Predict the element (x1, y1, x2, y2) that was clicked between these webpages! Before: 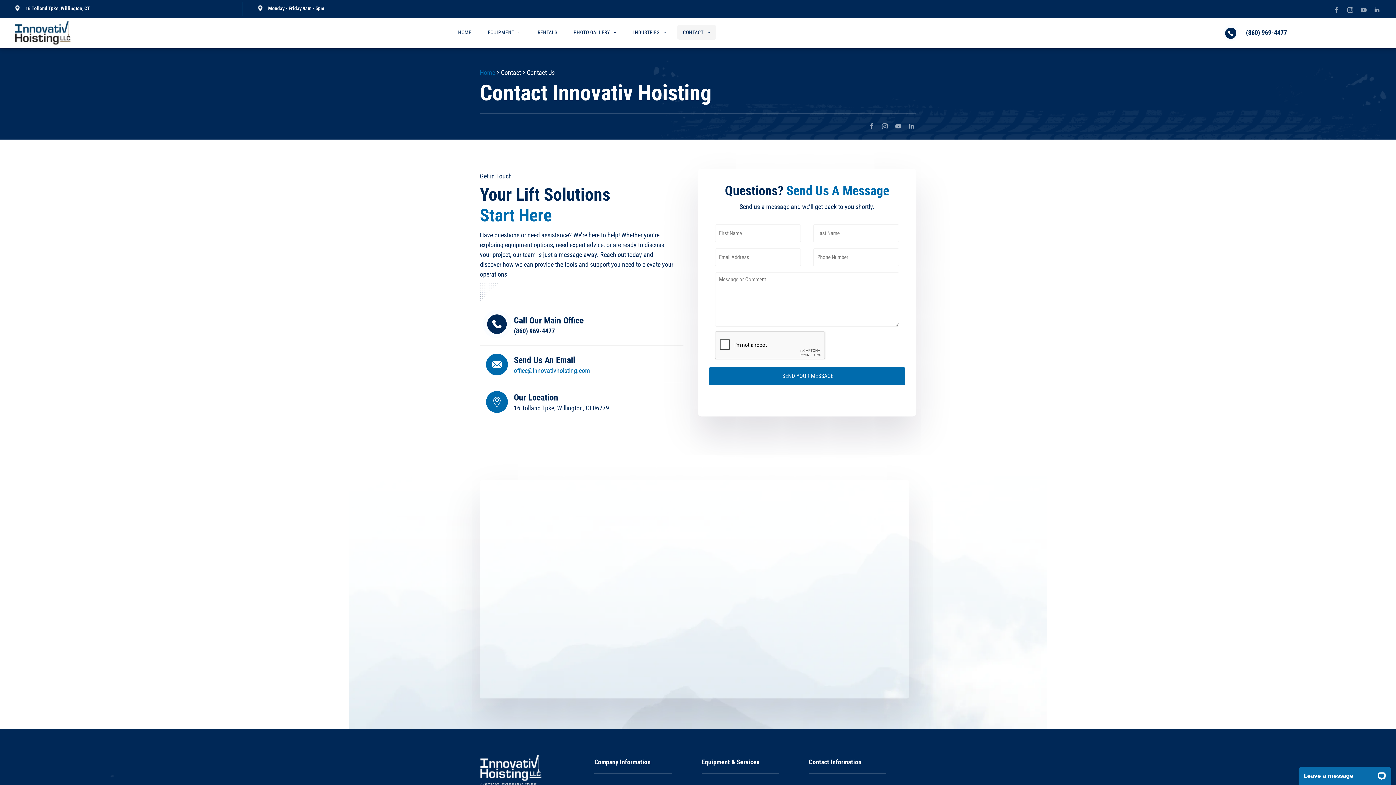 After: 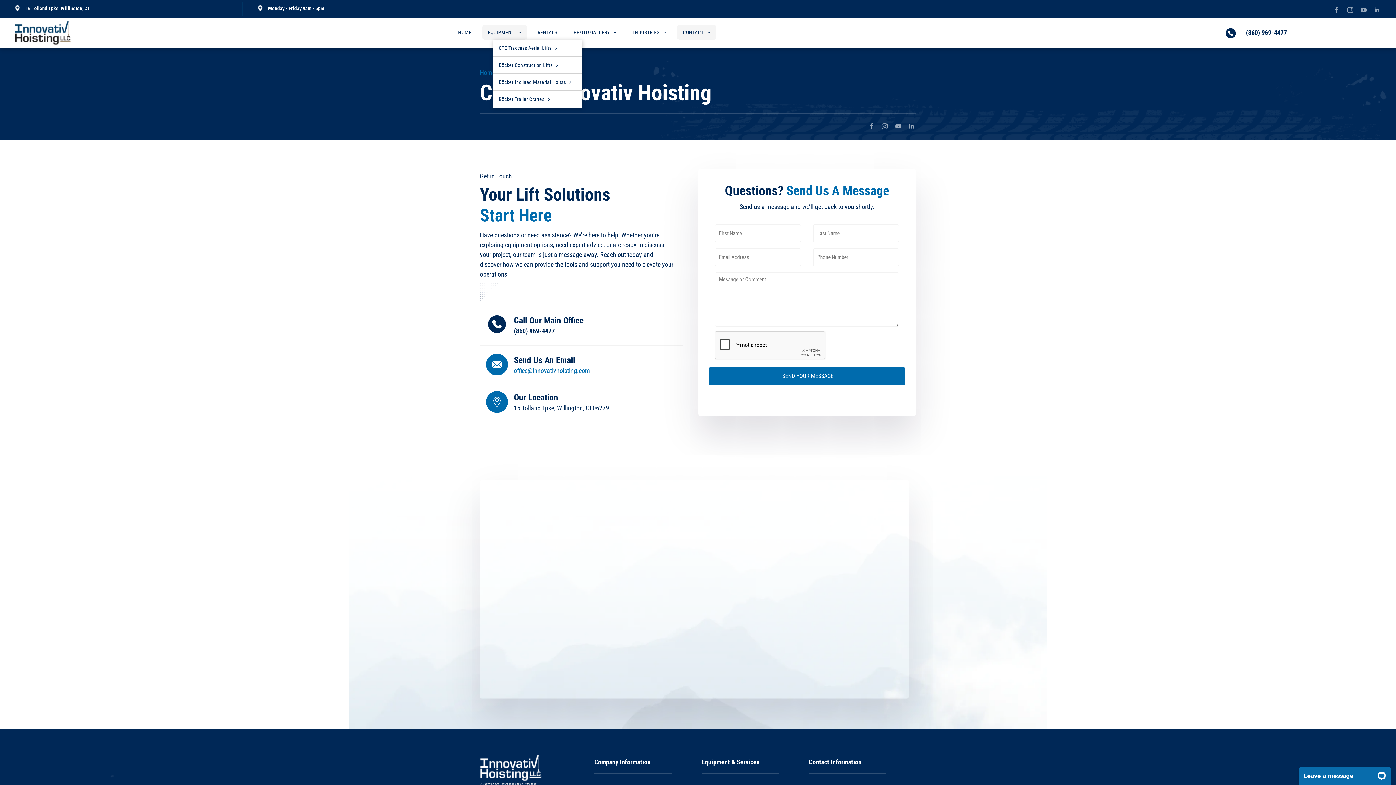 Action: label: EQUIPMENT bbox: (482, 25, 526, 39)